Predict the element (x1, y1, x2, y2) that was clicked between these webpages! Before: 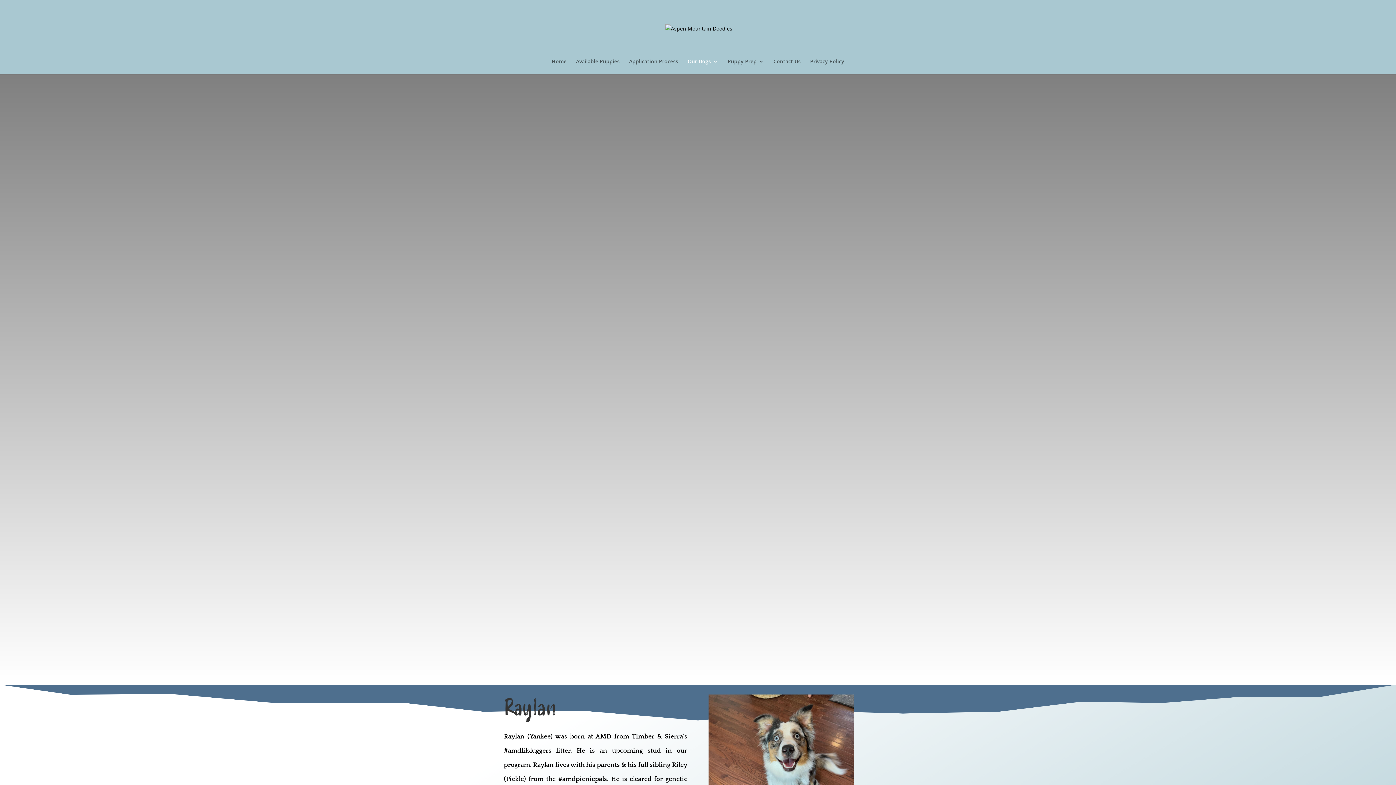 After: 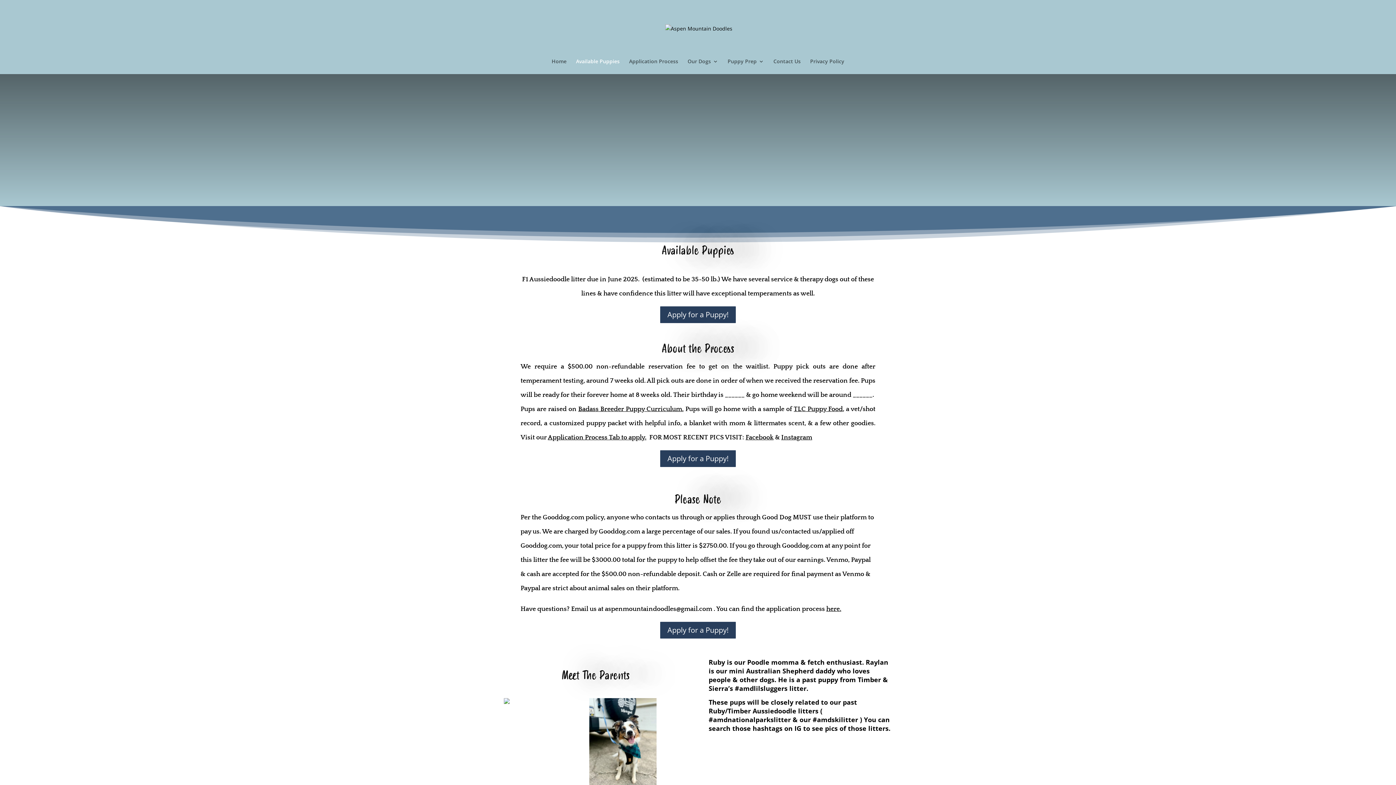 Action: label: Available Puppies bbox: (576, 58, 619, 74)